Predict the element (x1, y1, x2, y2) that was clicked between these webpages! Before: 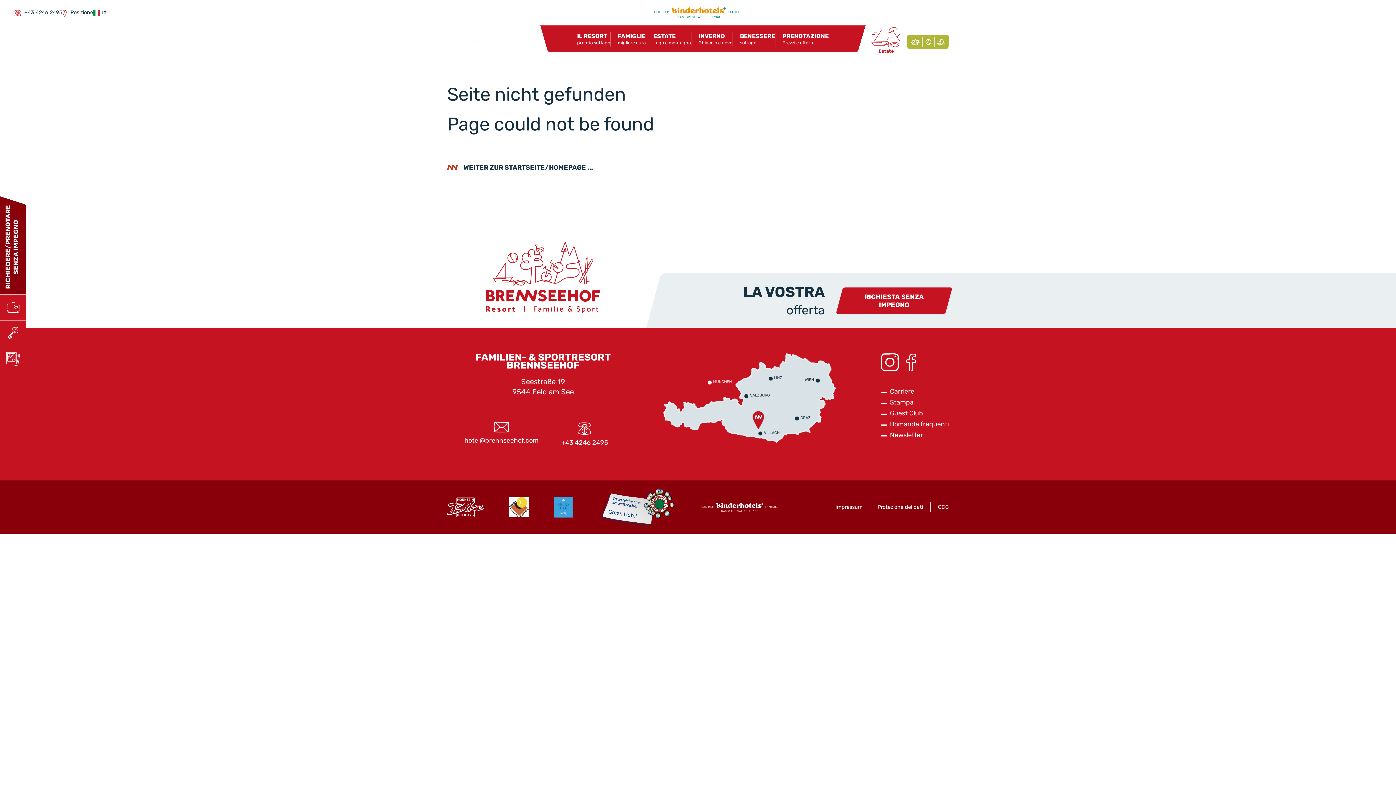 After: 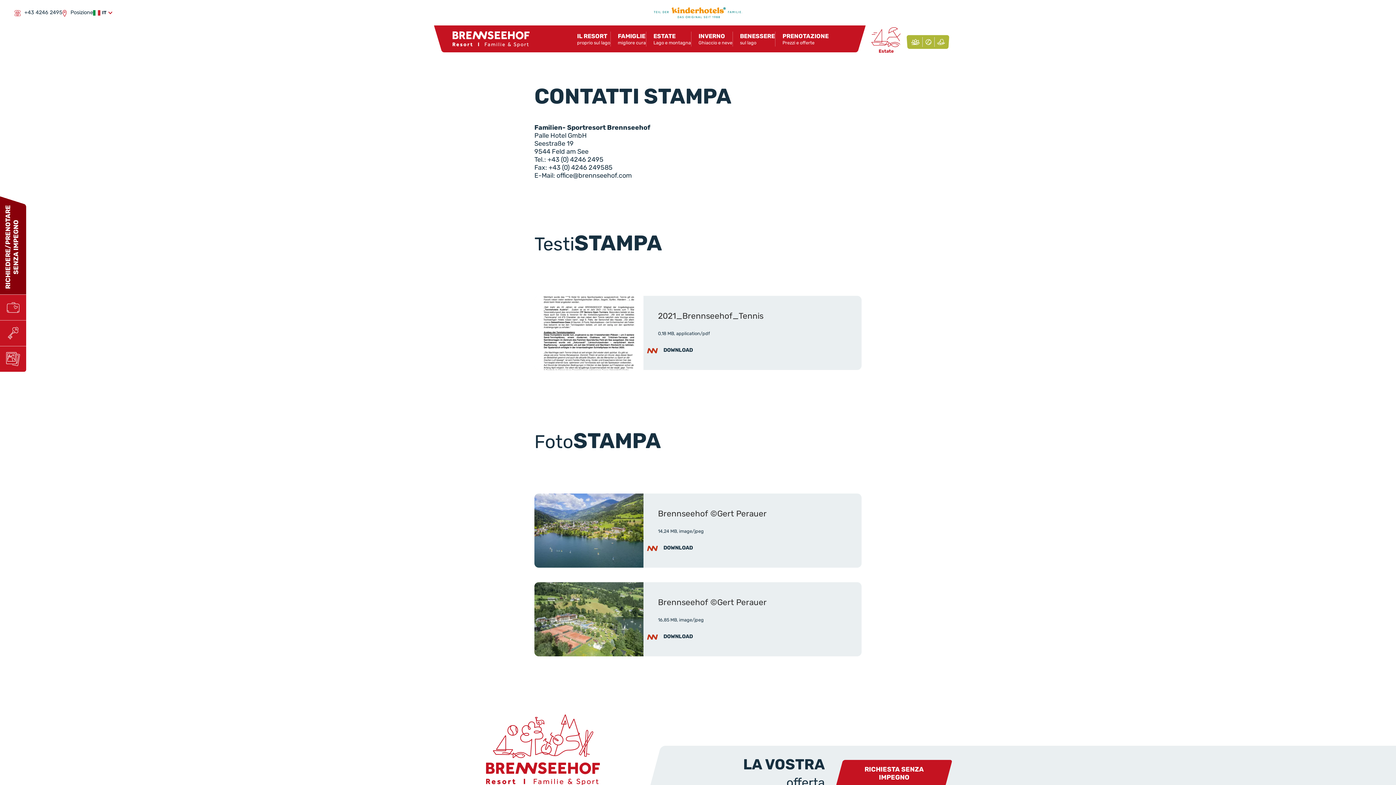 Action: bbox: (890, 398, 913, 406) label: Stampa